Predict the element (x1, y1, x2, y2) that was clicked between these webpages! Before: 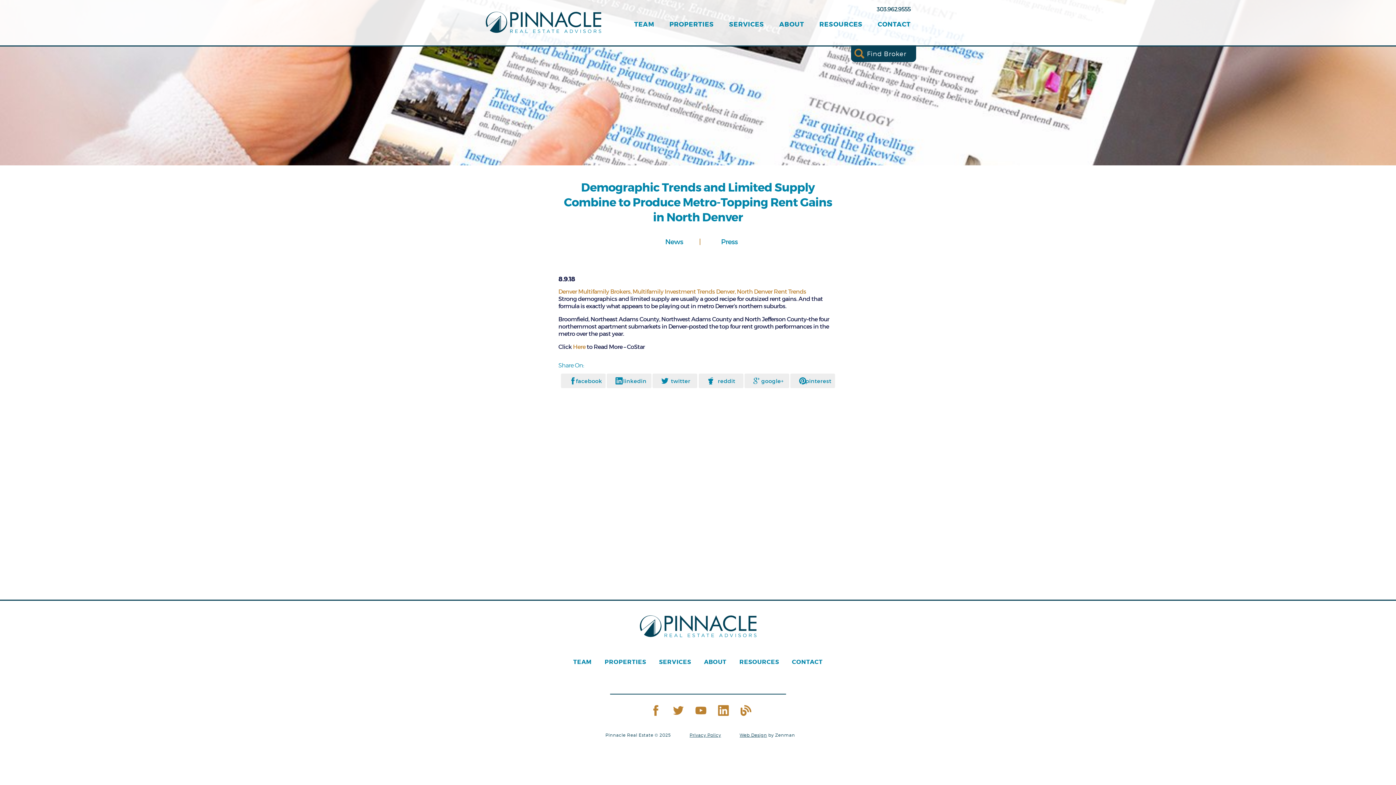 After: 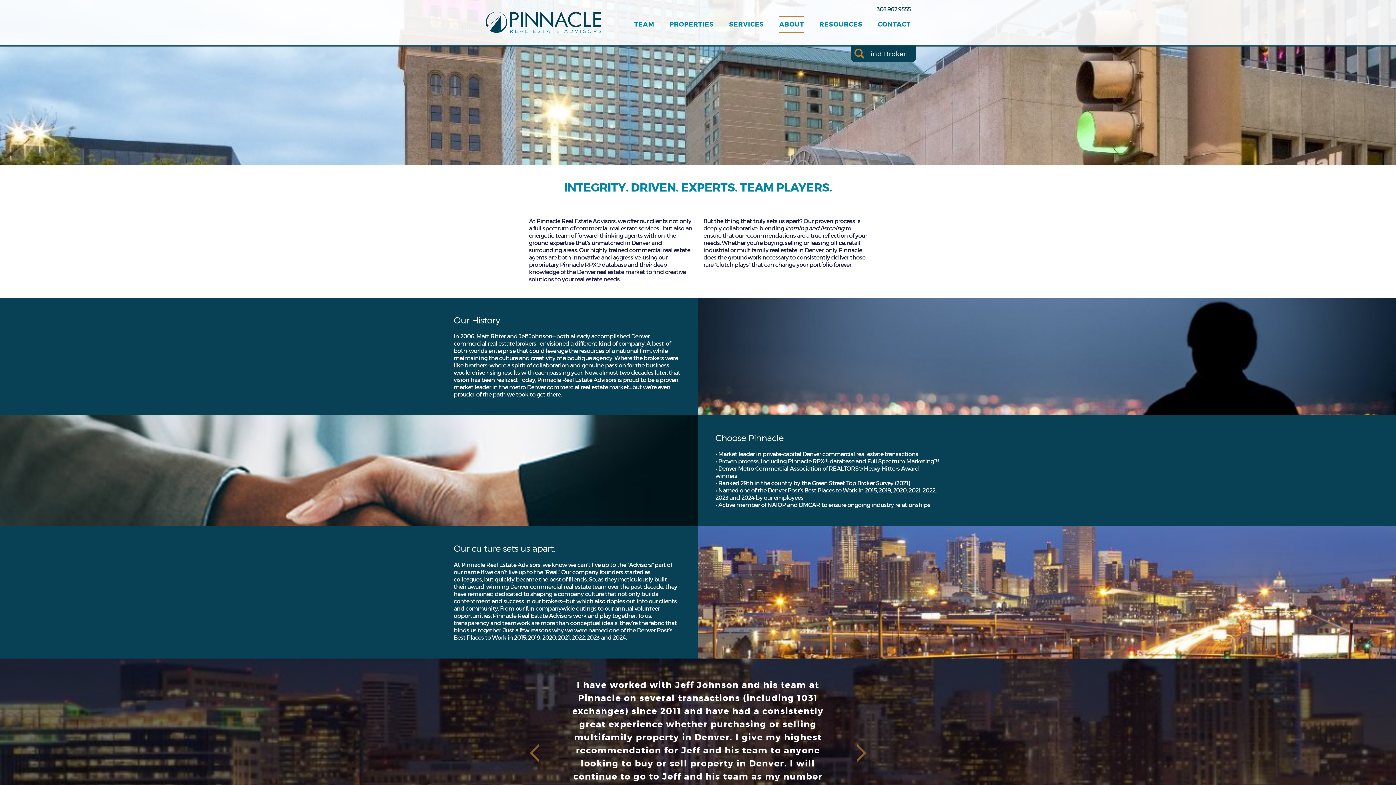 Action: label: ABOUT bbox: (698, 657, 732, 667)